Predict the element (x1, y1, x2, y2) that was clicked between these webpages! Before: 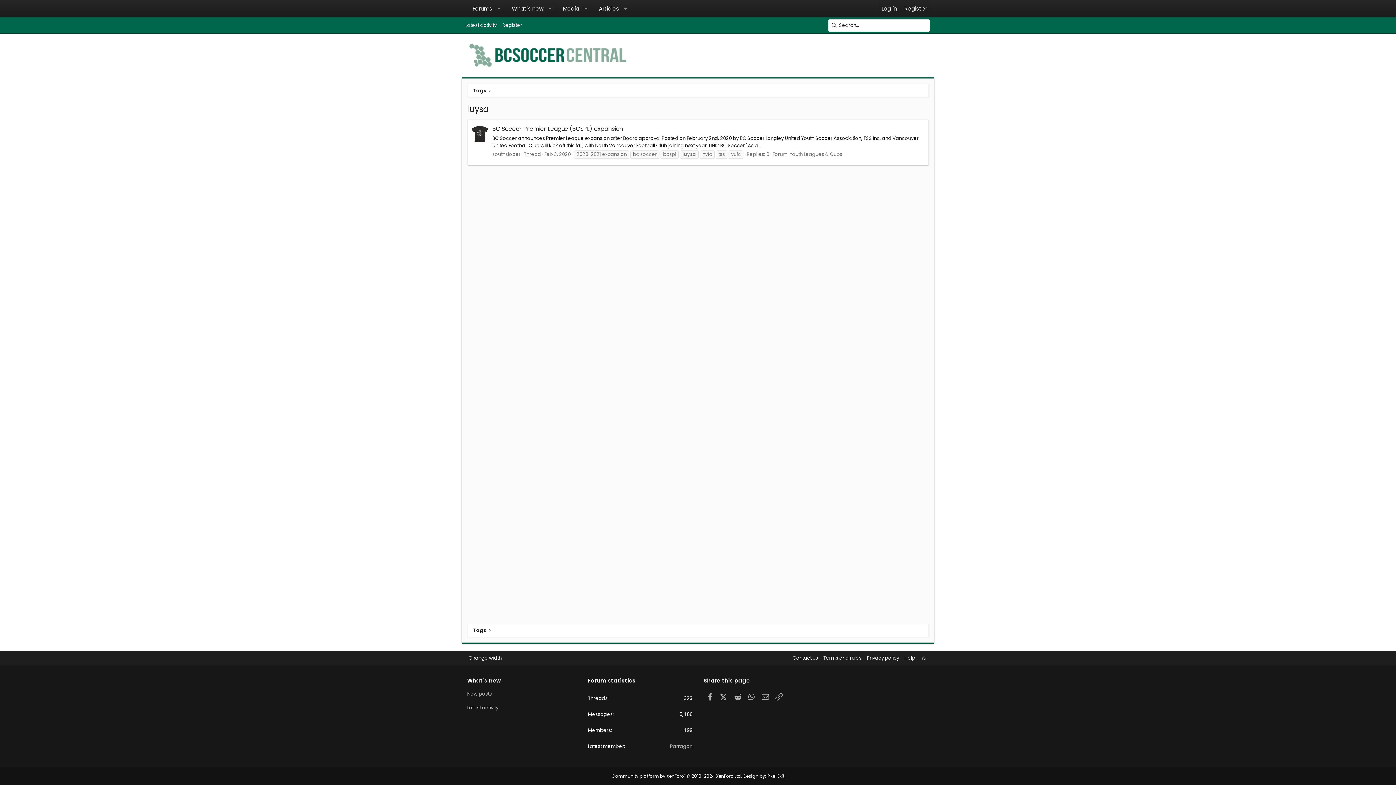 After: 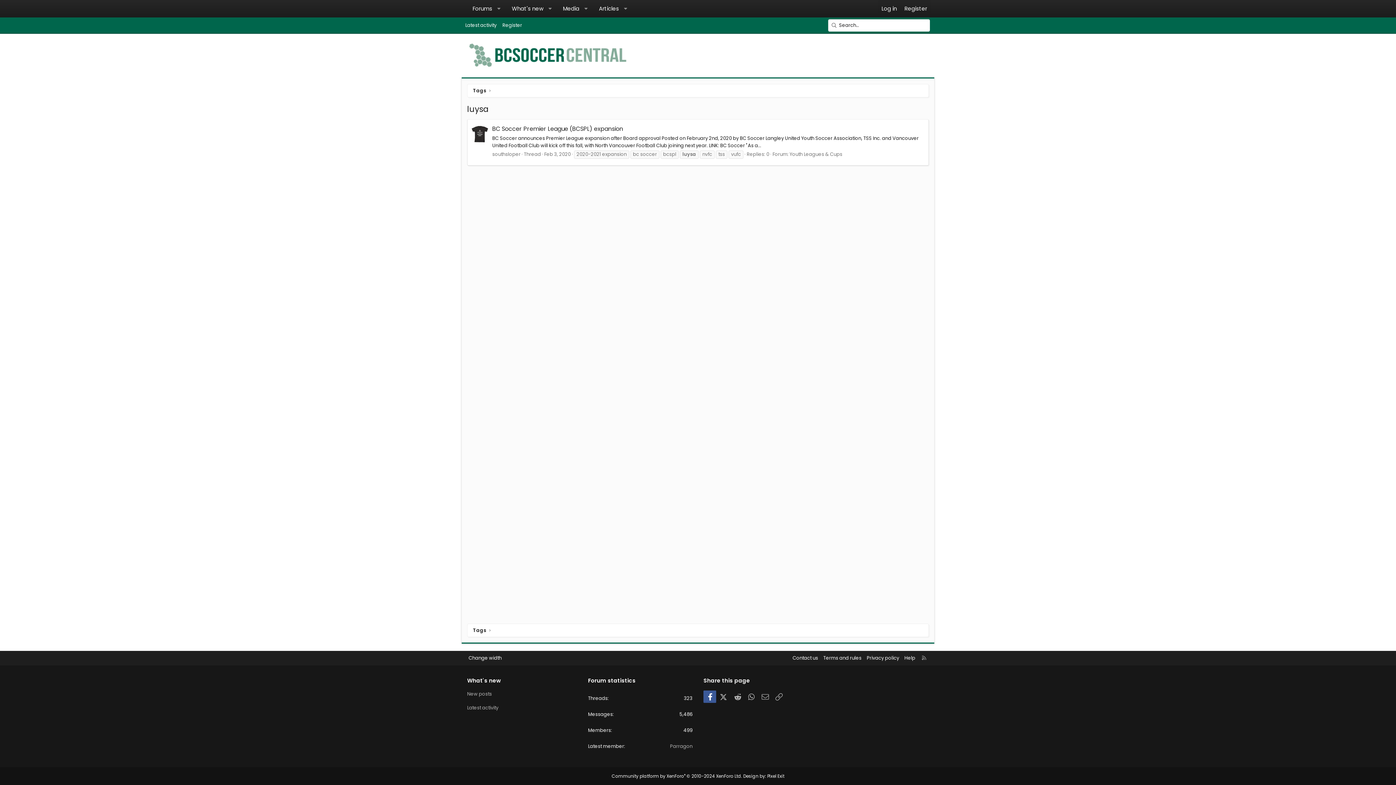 Action: bbox: (703, 690, 716, 703) label: Facebook